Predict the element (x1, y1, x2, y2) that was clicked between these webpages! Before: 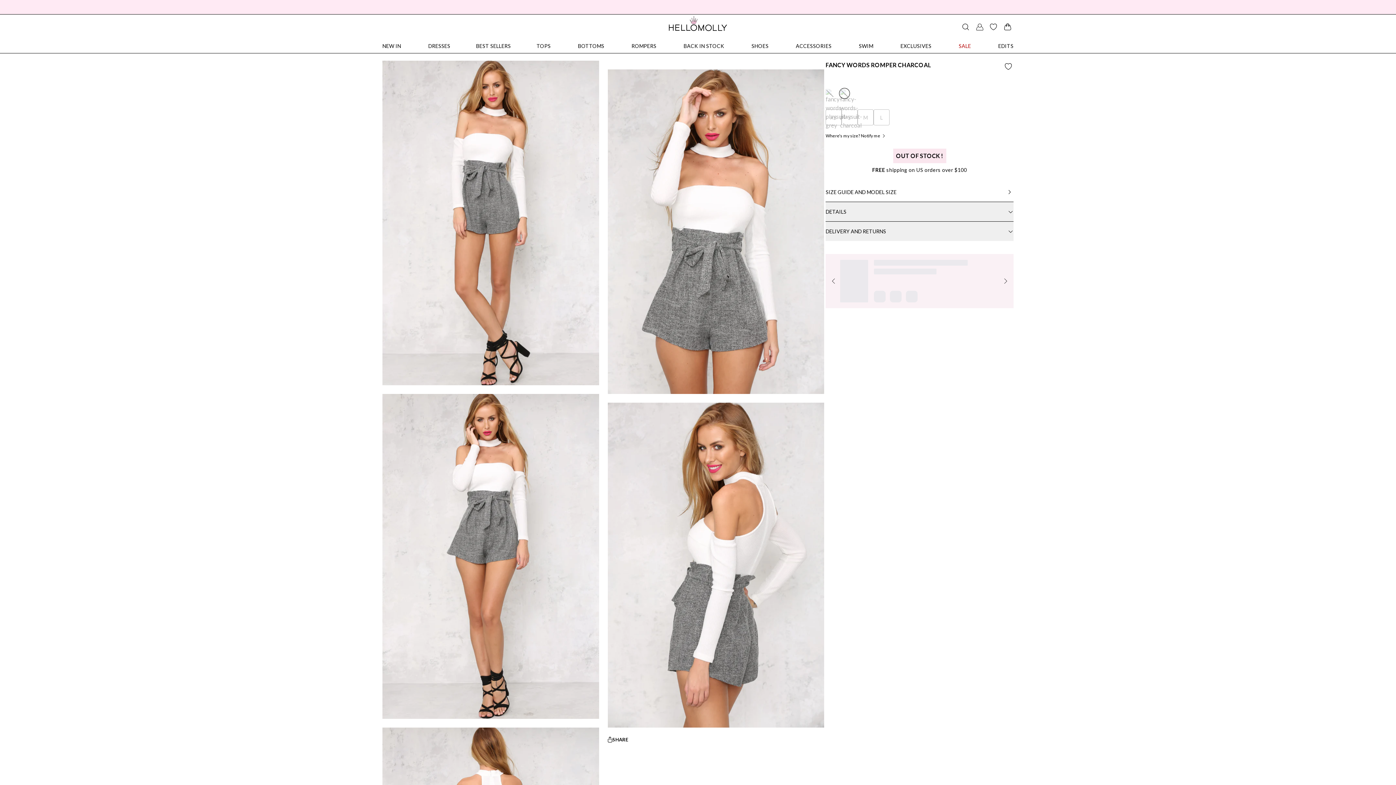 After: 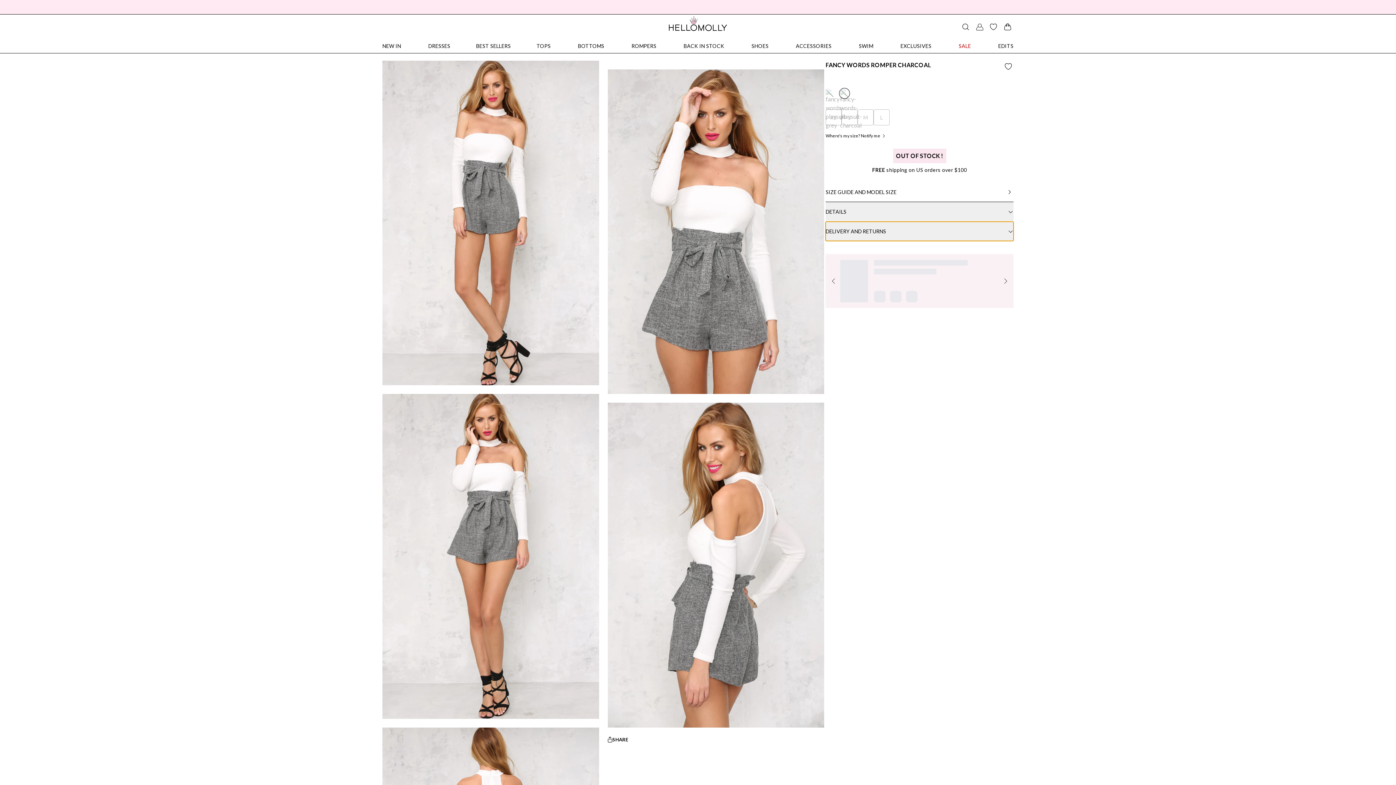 Action: bbox: (825, 221, 1013, 241) label: DELIVERY AND RETURNS